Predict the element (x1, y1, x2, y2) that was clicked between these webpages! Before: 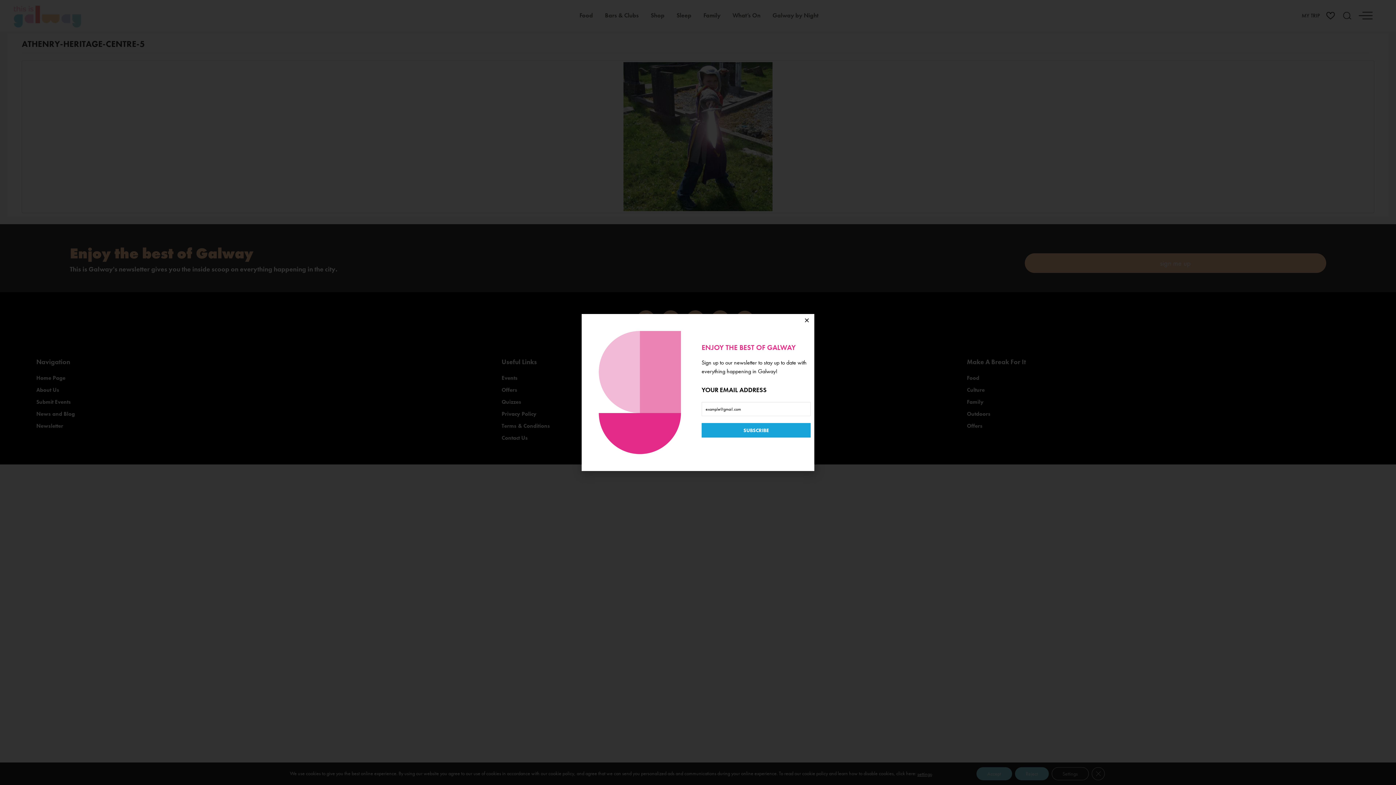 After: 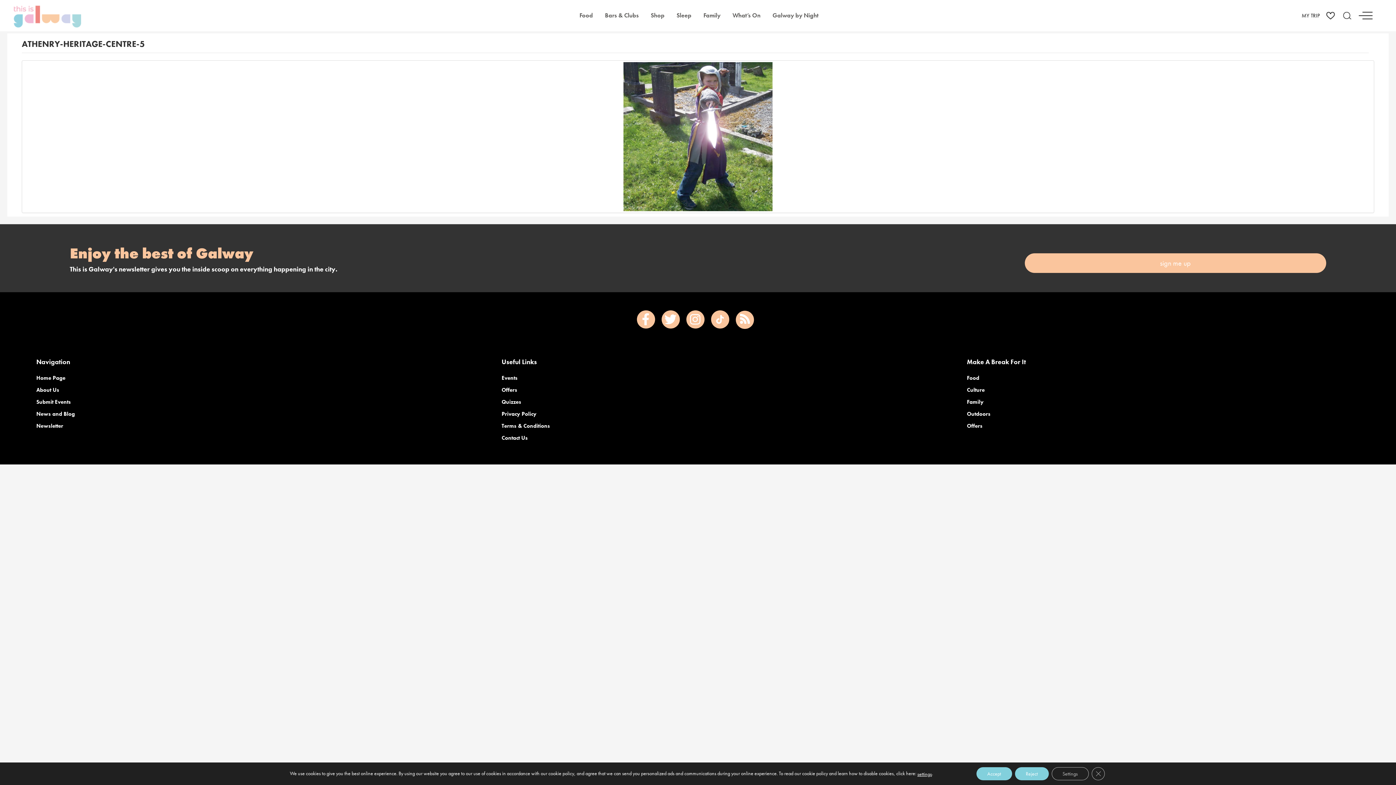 Action: bbox: (804, 317, 809, 323) label: Close